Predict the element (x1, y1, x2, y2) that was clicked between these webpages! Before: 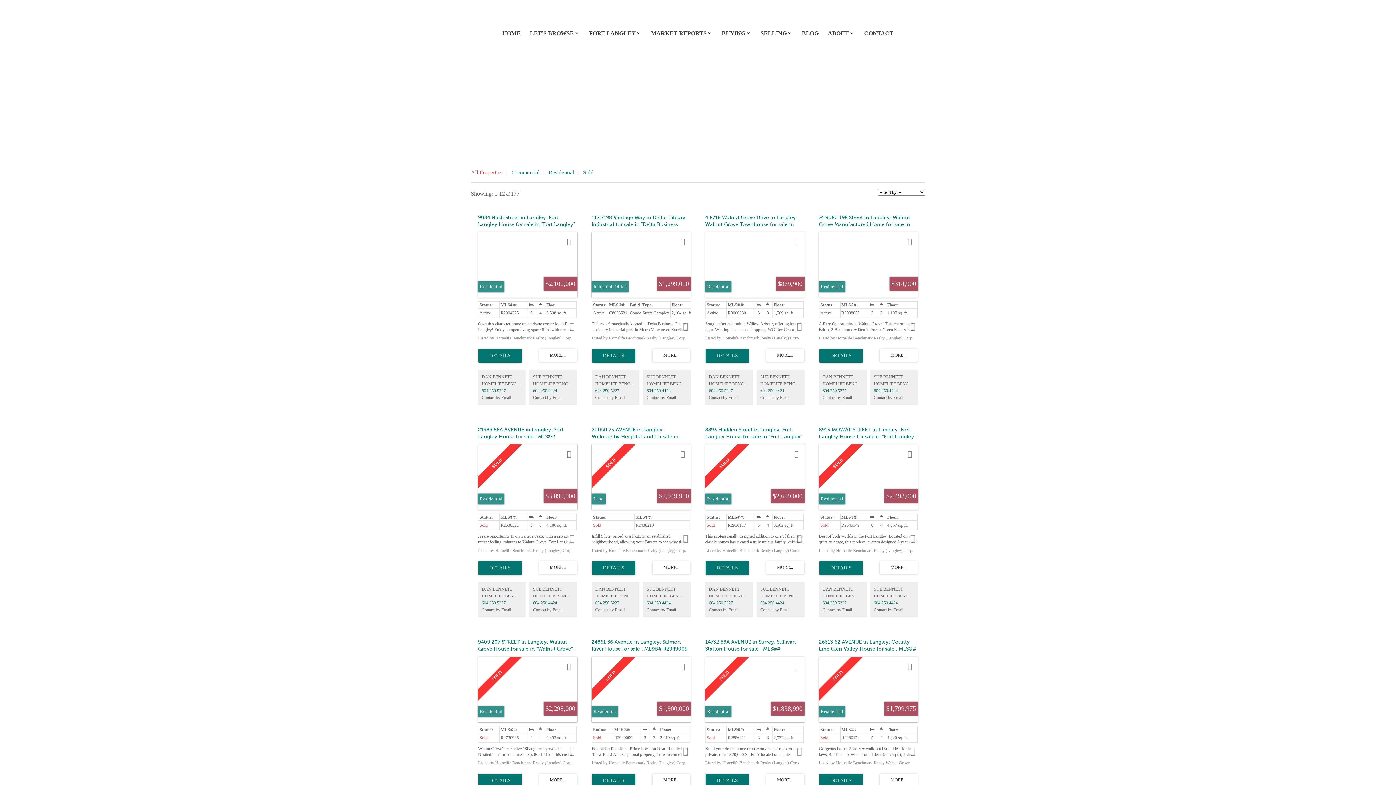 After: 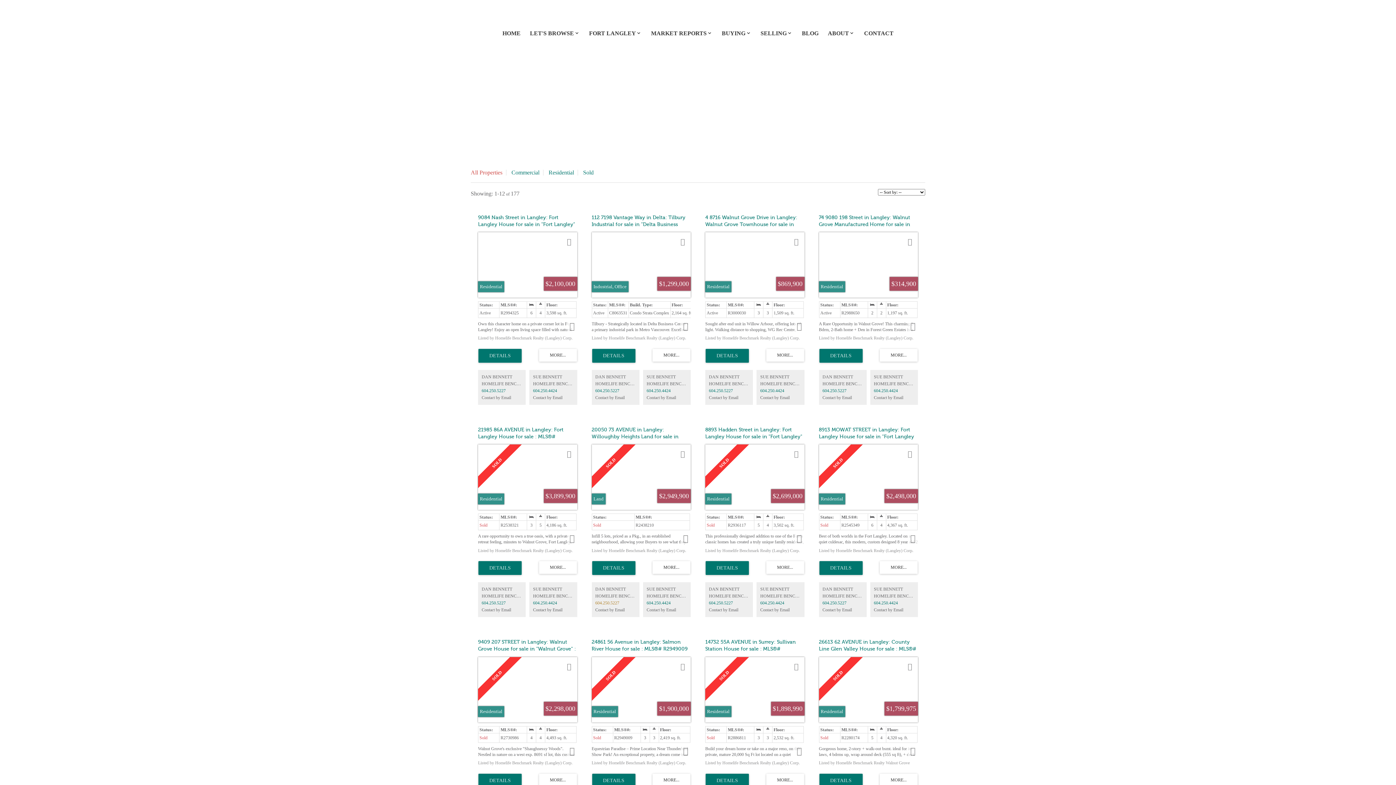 Action: label: 604.250.5227 bbox: (595, 600, 619, 605)